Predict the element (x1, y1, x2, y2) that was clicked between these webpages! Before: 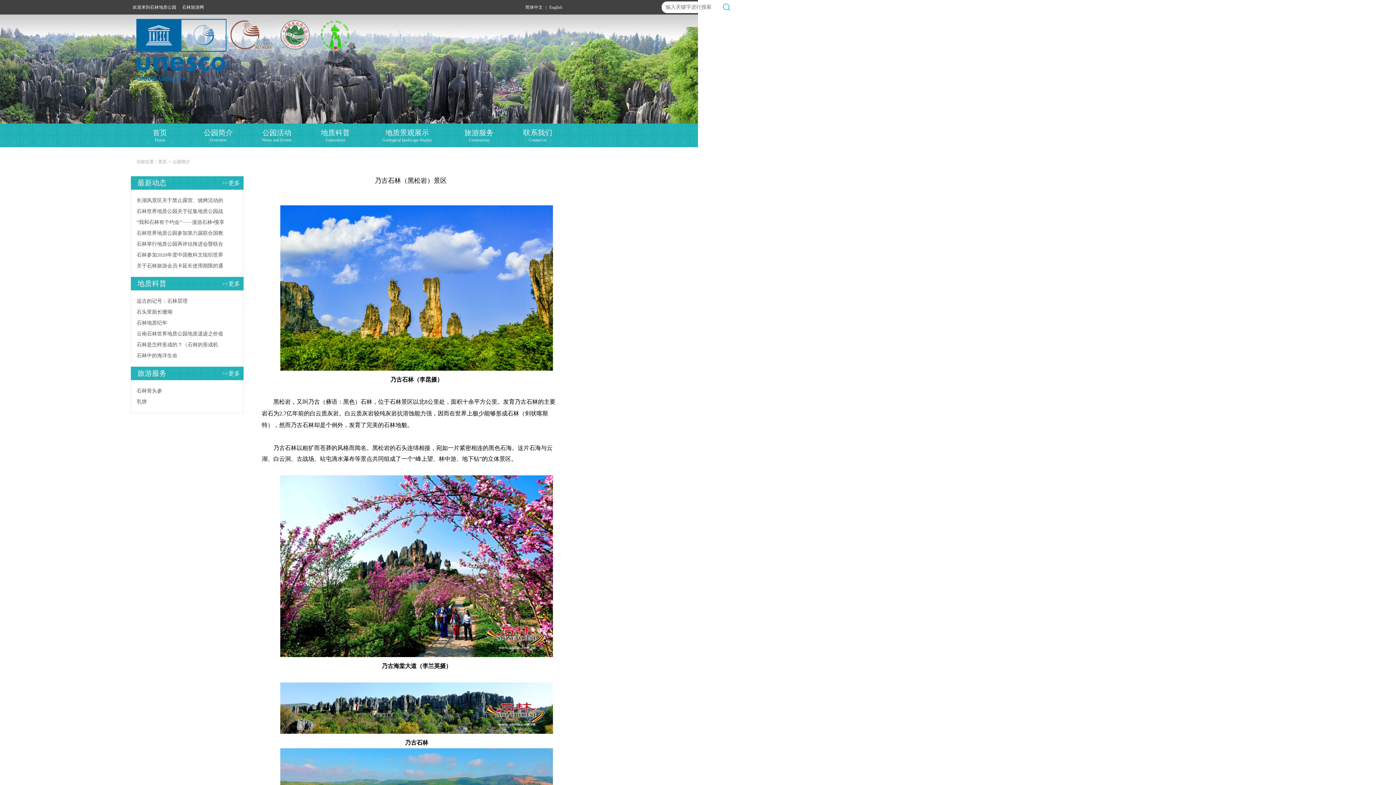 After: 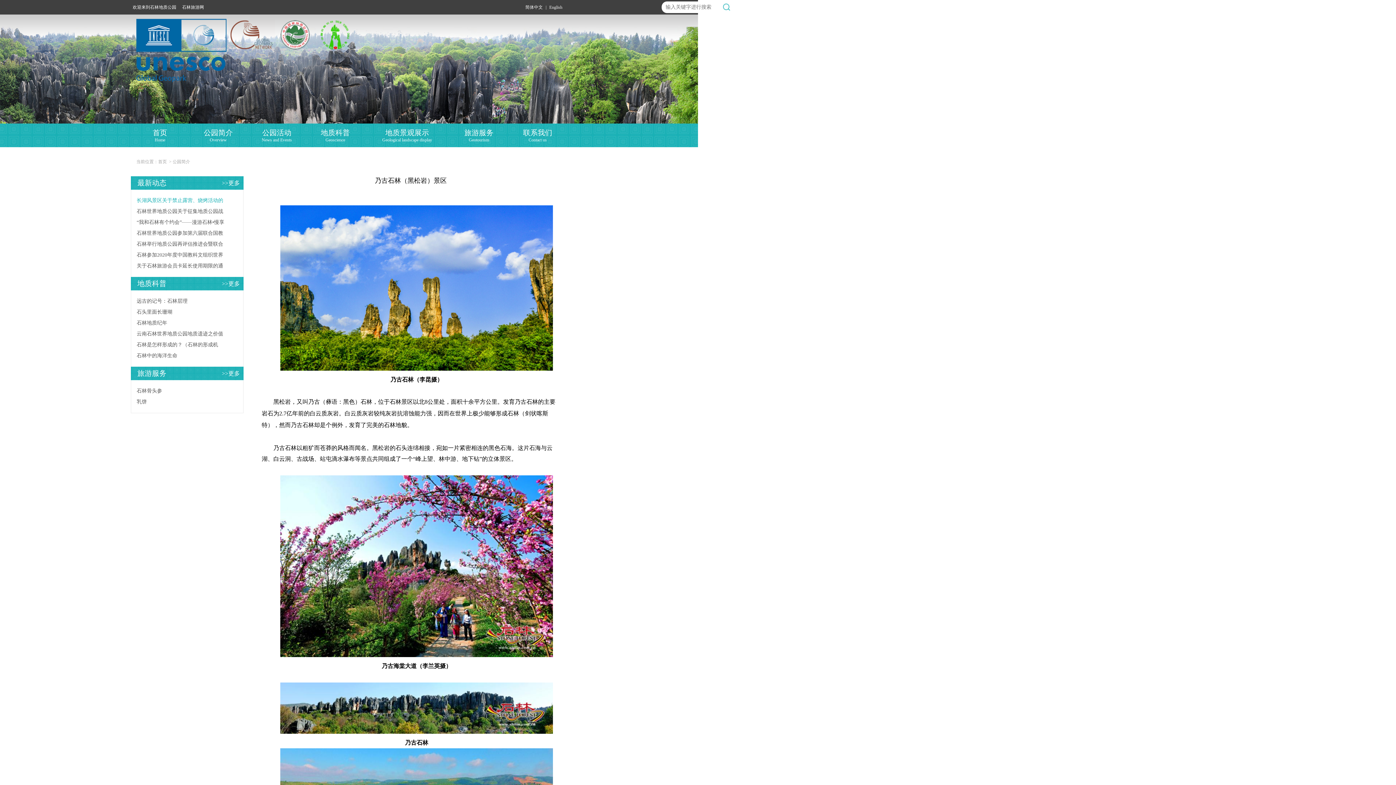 Action: bbox: (136, 195, 226, 206) label: 长湖风景区关于禁止露营、烧烤活动的公告